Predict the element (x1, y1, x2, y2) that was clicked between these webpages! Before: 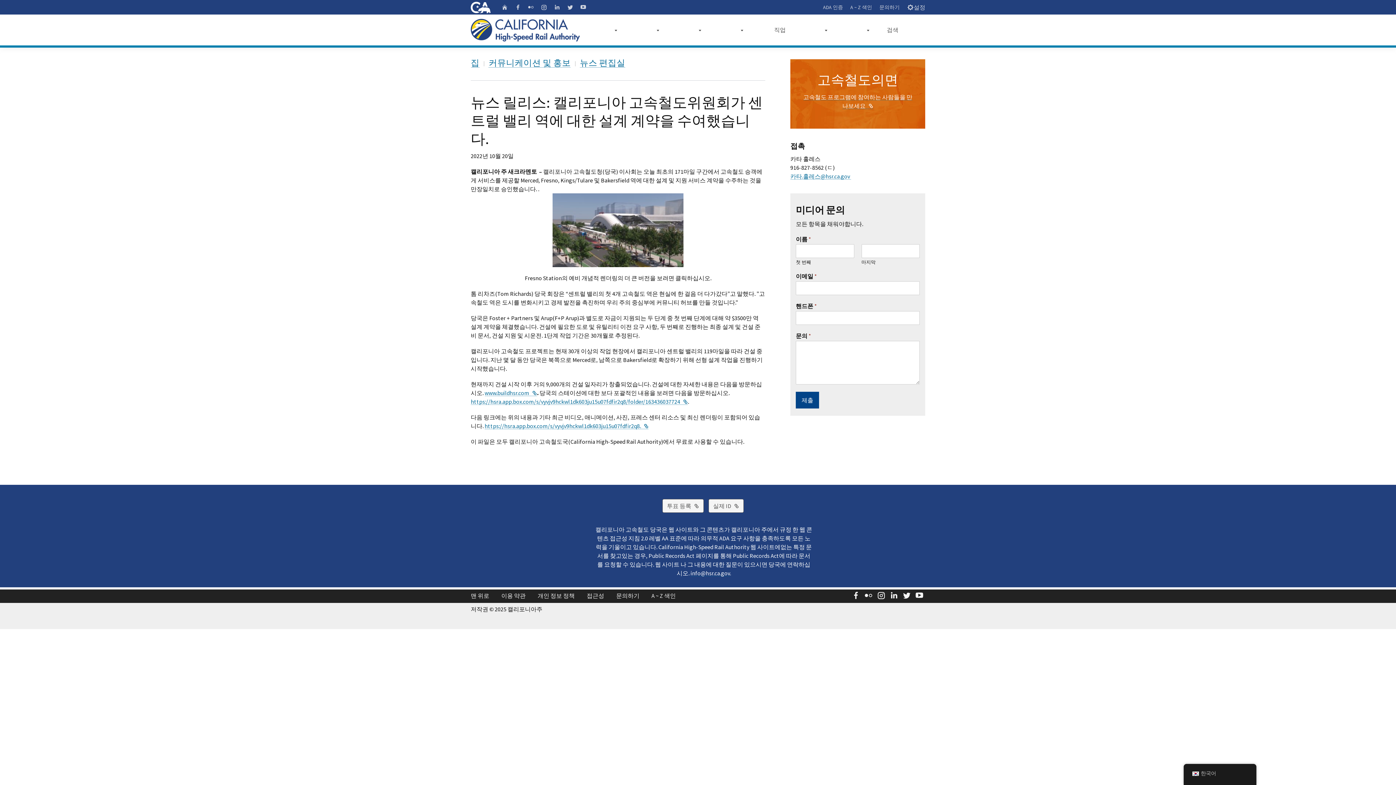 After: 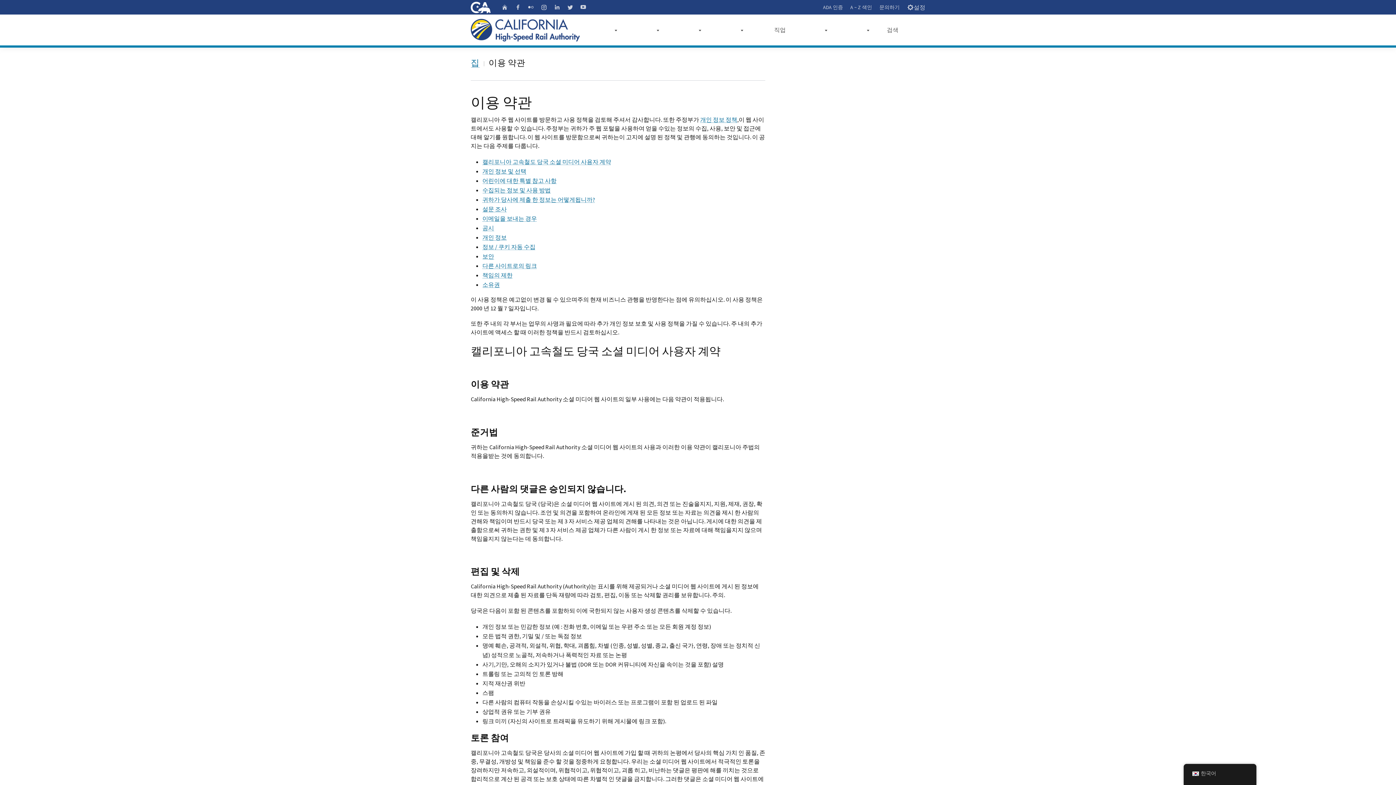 Action: label: 이용 약관 bbox: (501, 592, 525, 599)